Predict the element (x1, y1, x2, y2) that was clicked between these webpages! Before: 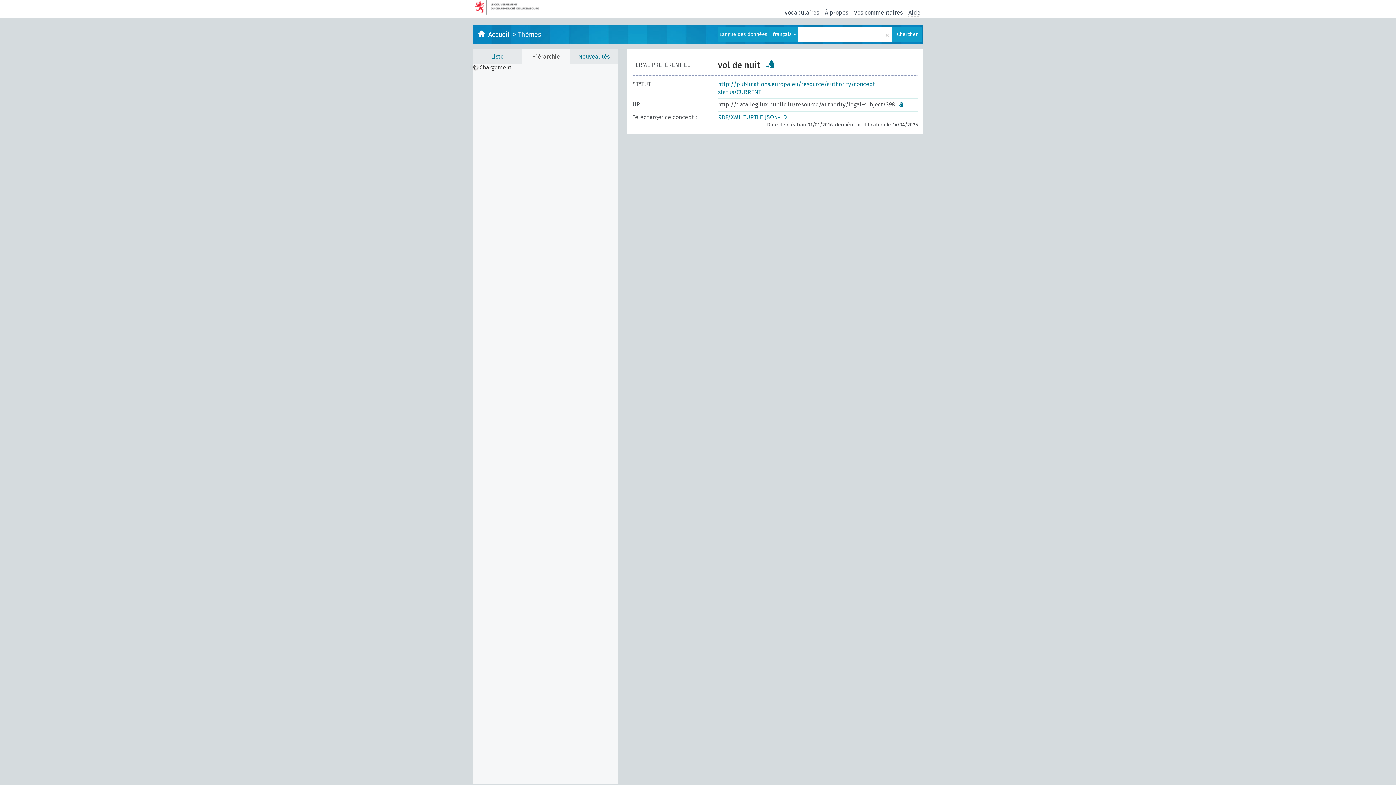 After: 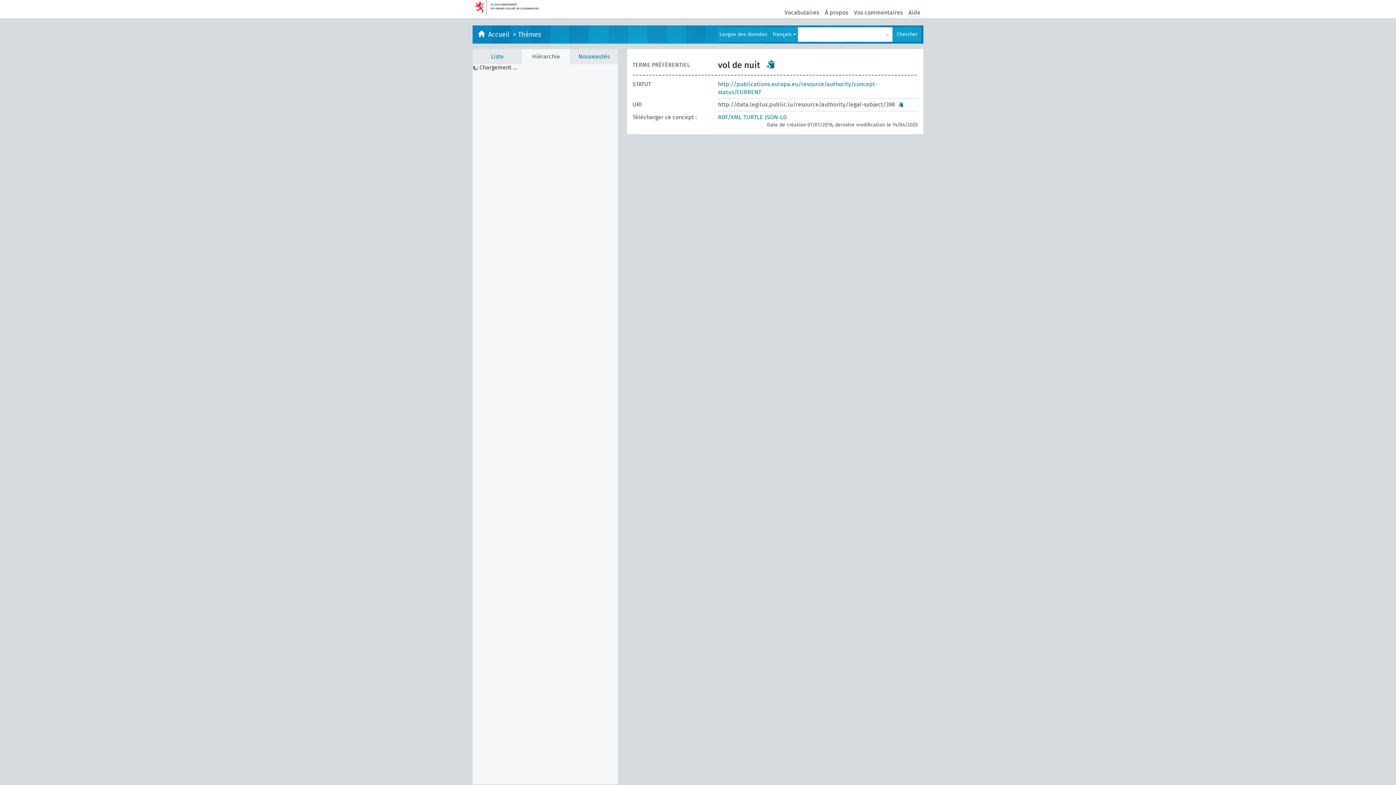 Action: bbox: (472, 0, 547, 14)